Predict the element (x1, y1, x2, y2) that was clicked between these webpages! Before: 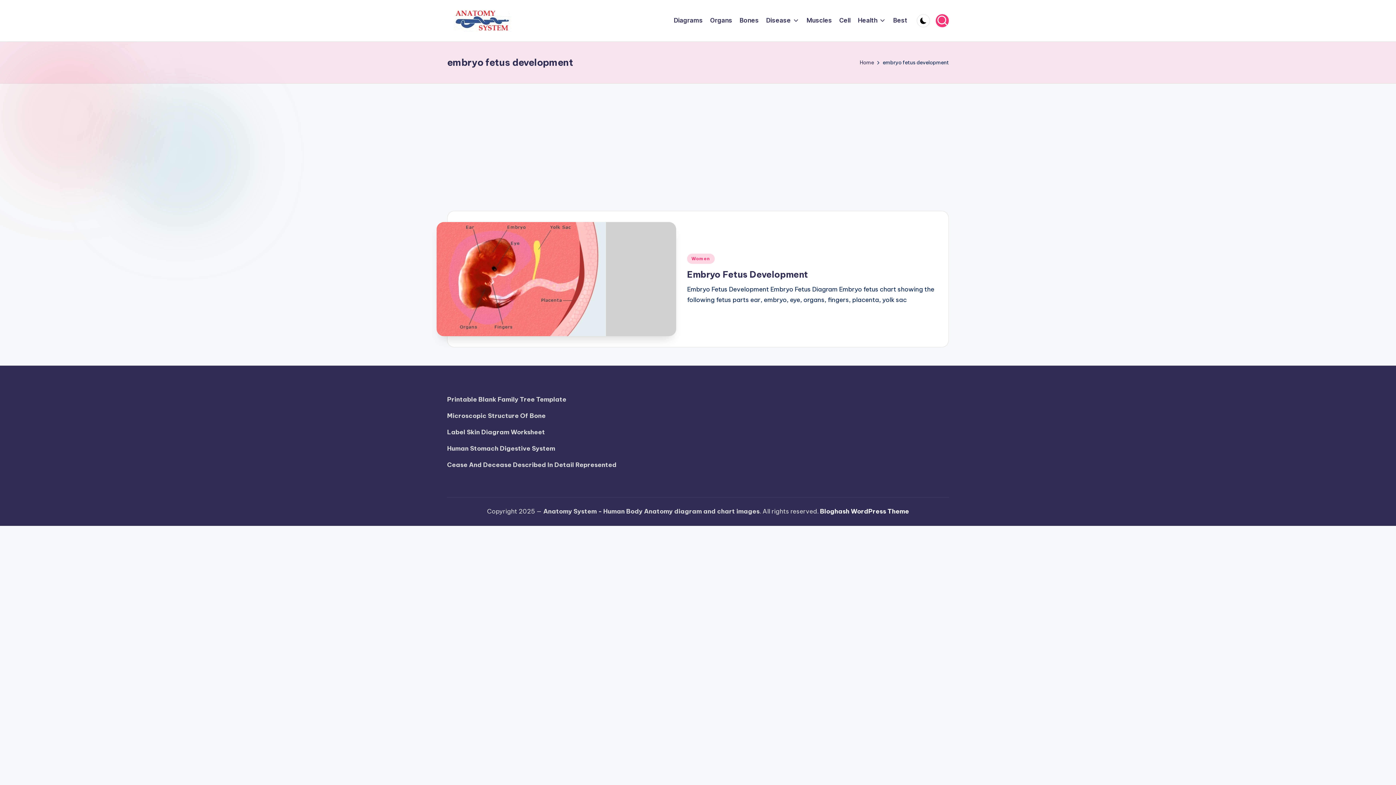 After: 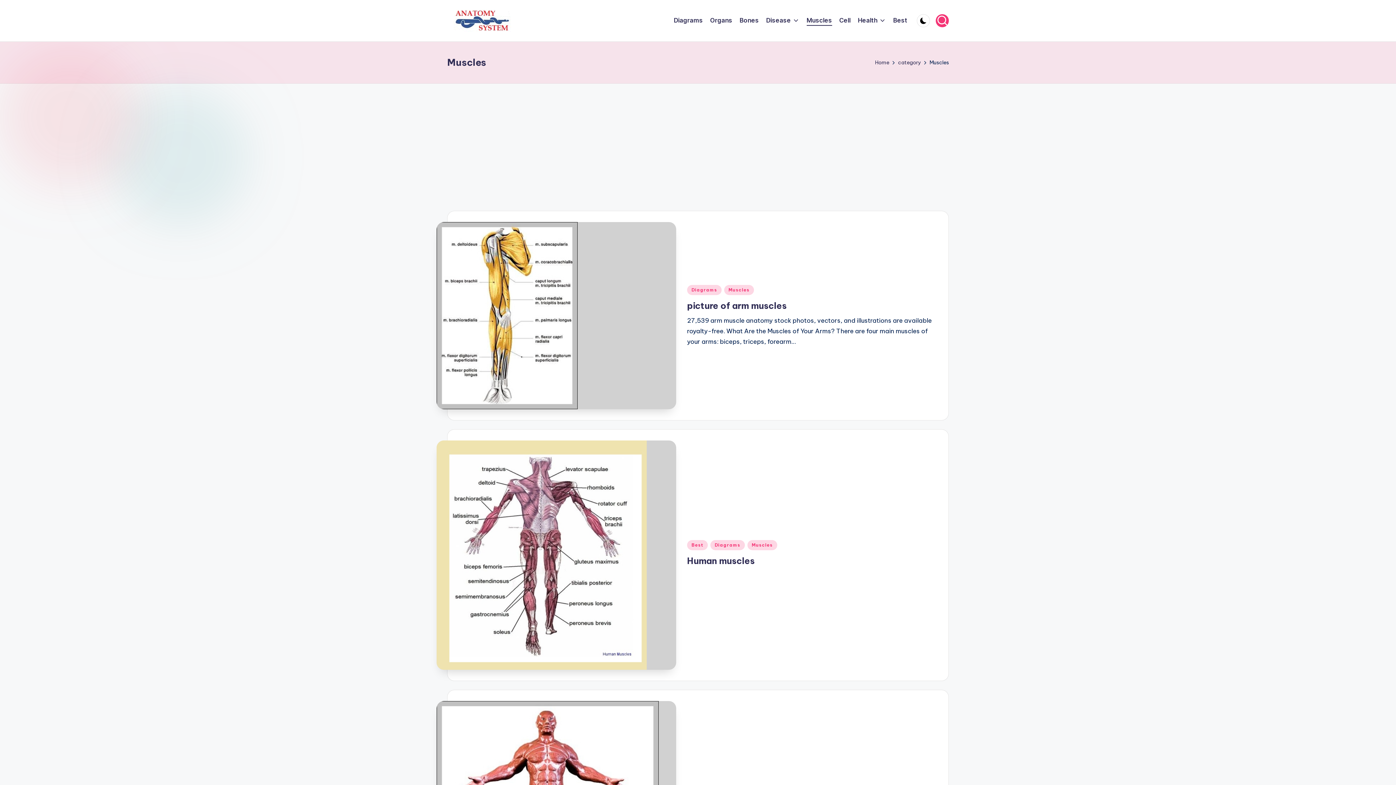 Action: label: Muscles bbox: (806, 15, 832, 25)